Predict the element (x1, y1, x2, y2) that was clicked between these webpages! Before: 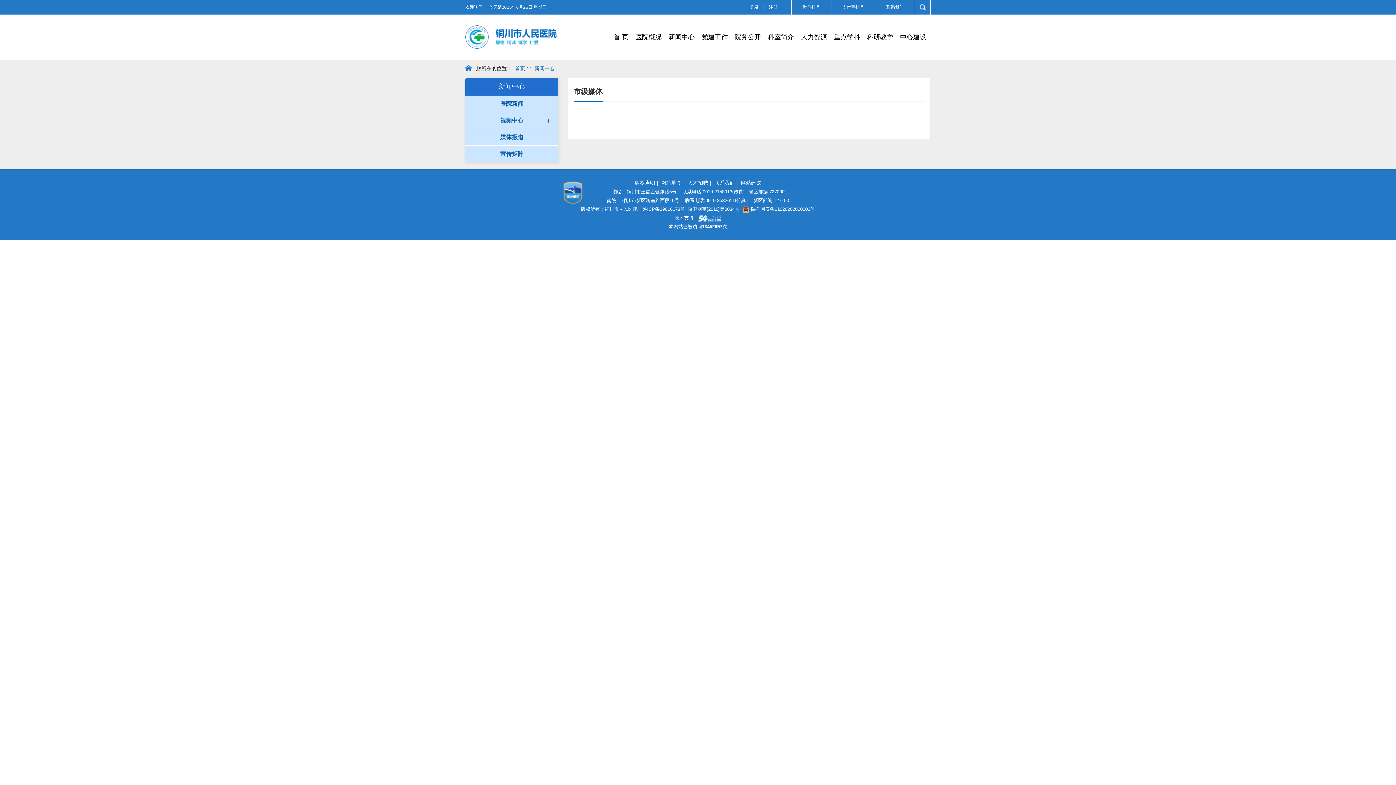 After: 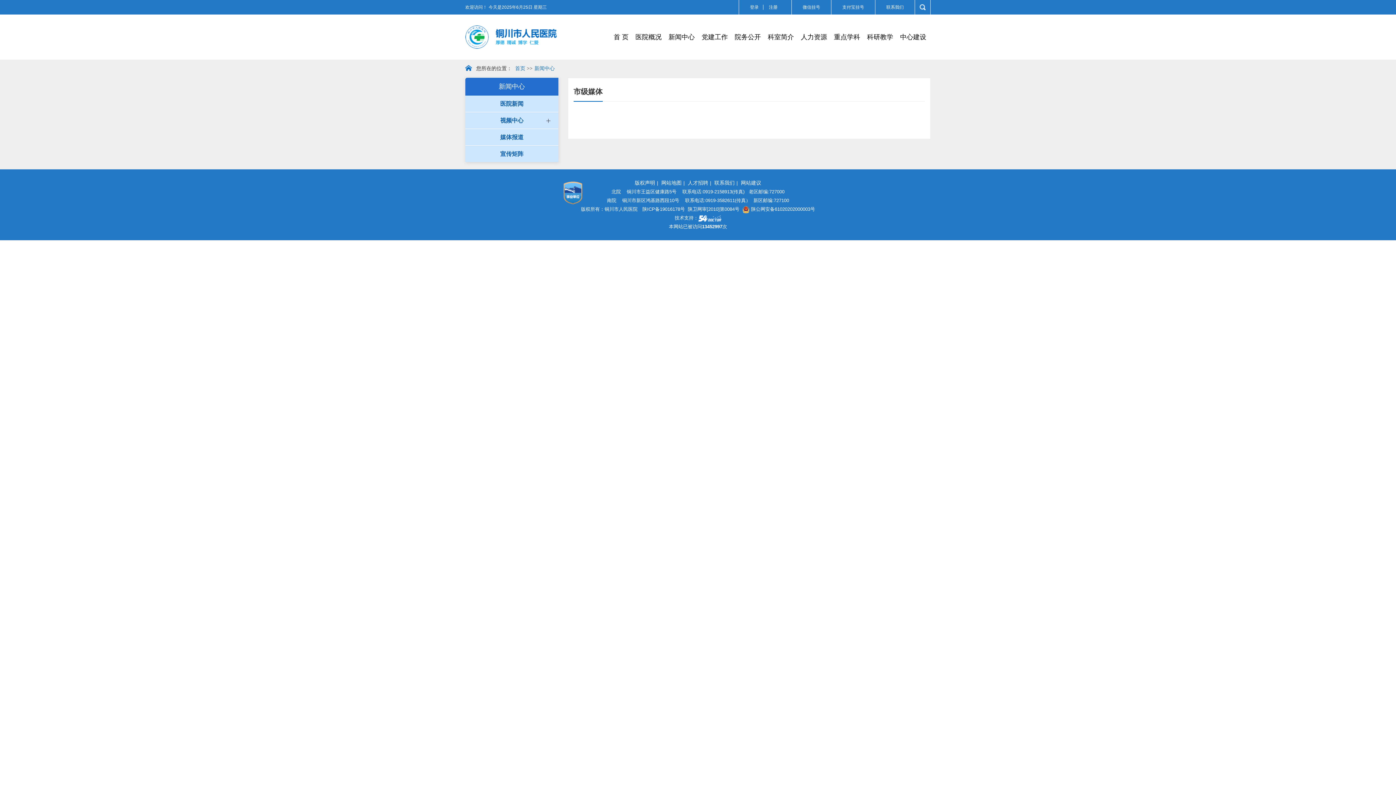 Action: bbox: (698, 215, 721, 220)